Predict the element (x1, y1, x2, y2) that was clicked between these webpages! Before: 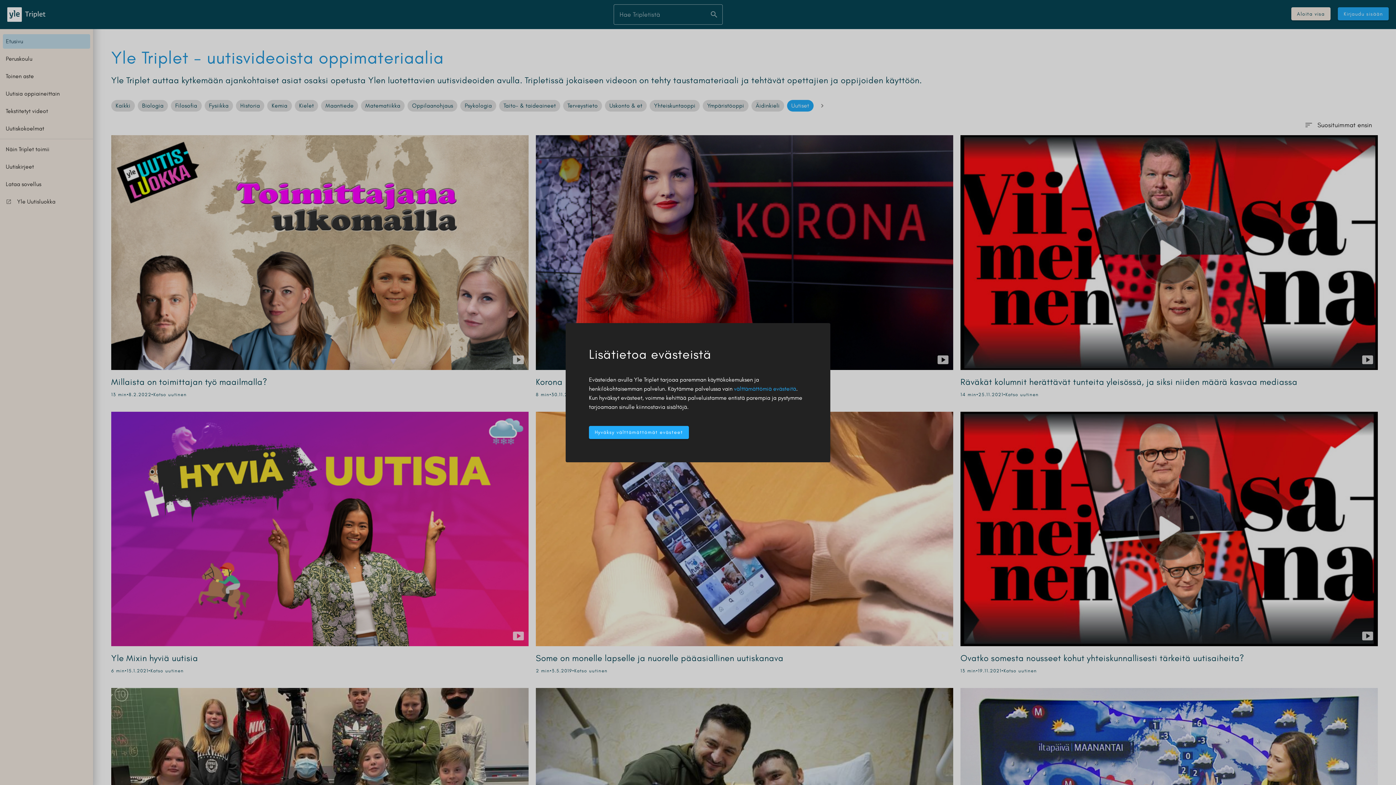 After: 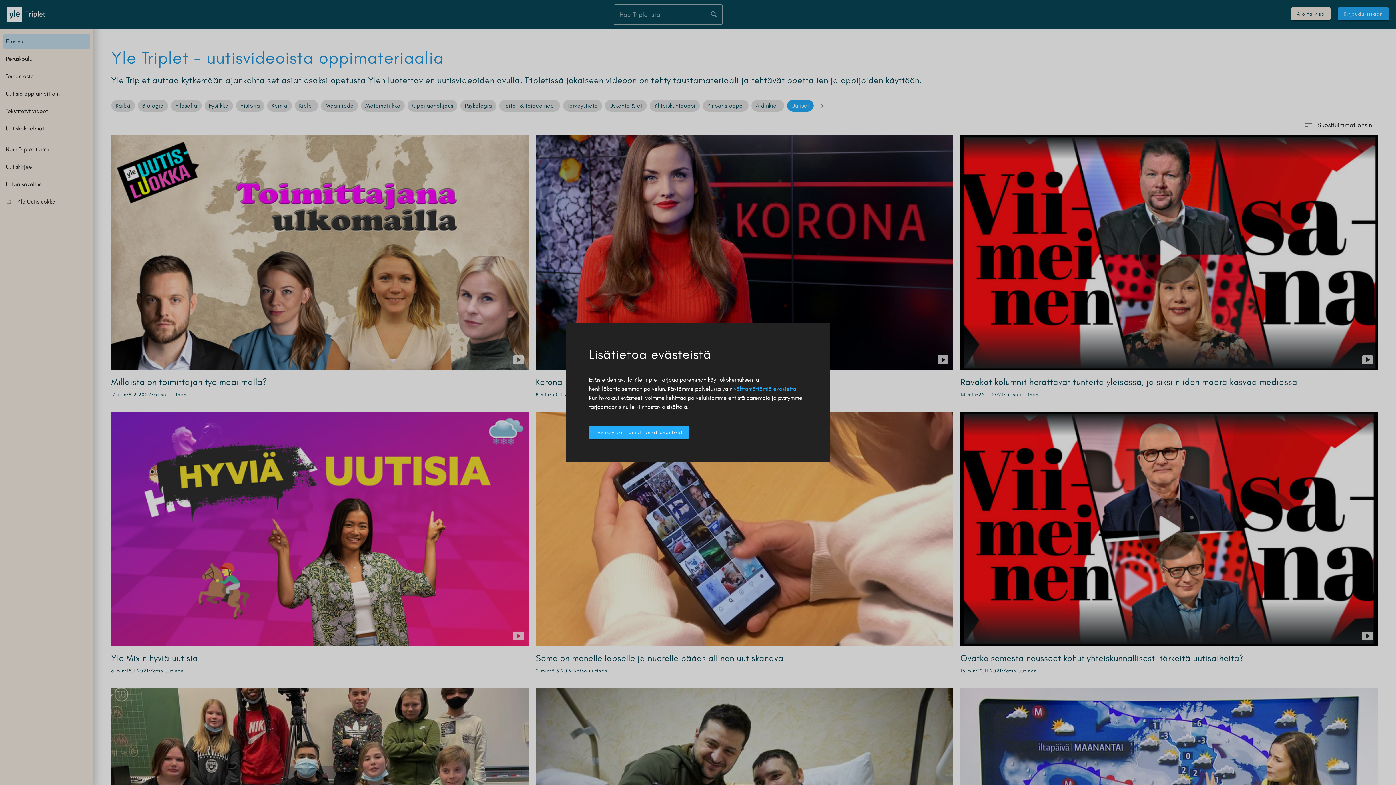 Action: bbox: (734, 385, 796, 392) label: välttämättömiä evästeitä